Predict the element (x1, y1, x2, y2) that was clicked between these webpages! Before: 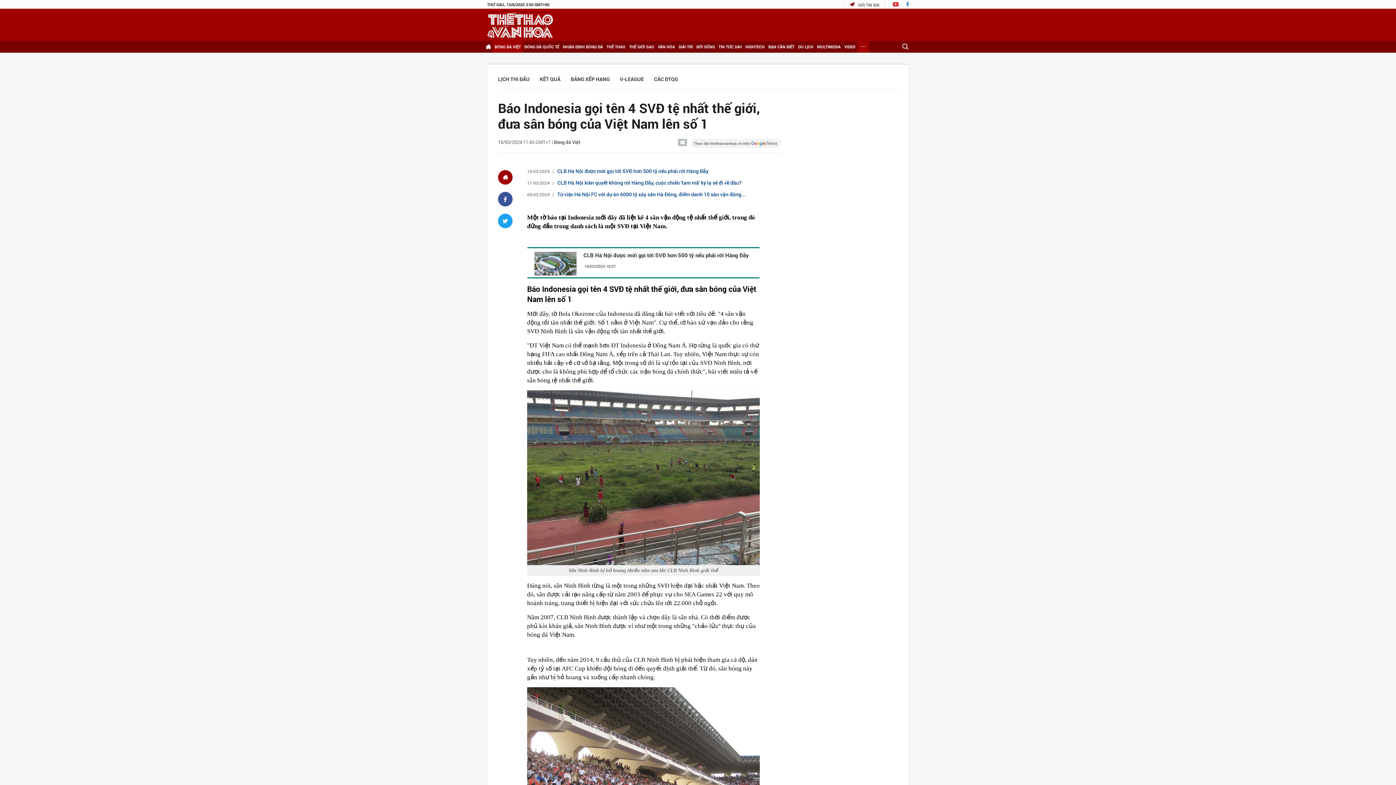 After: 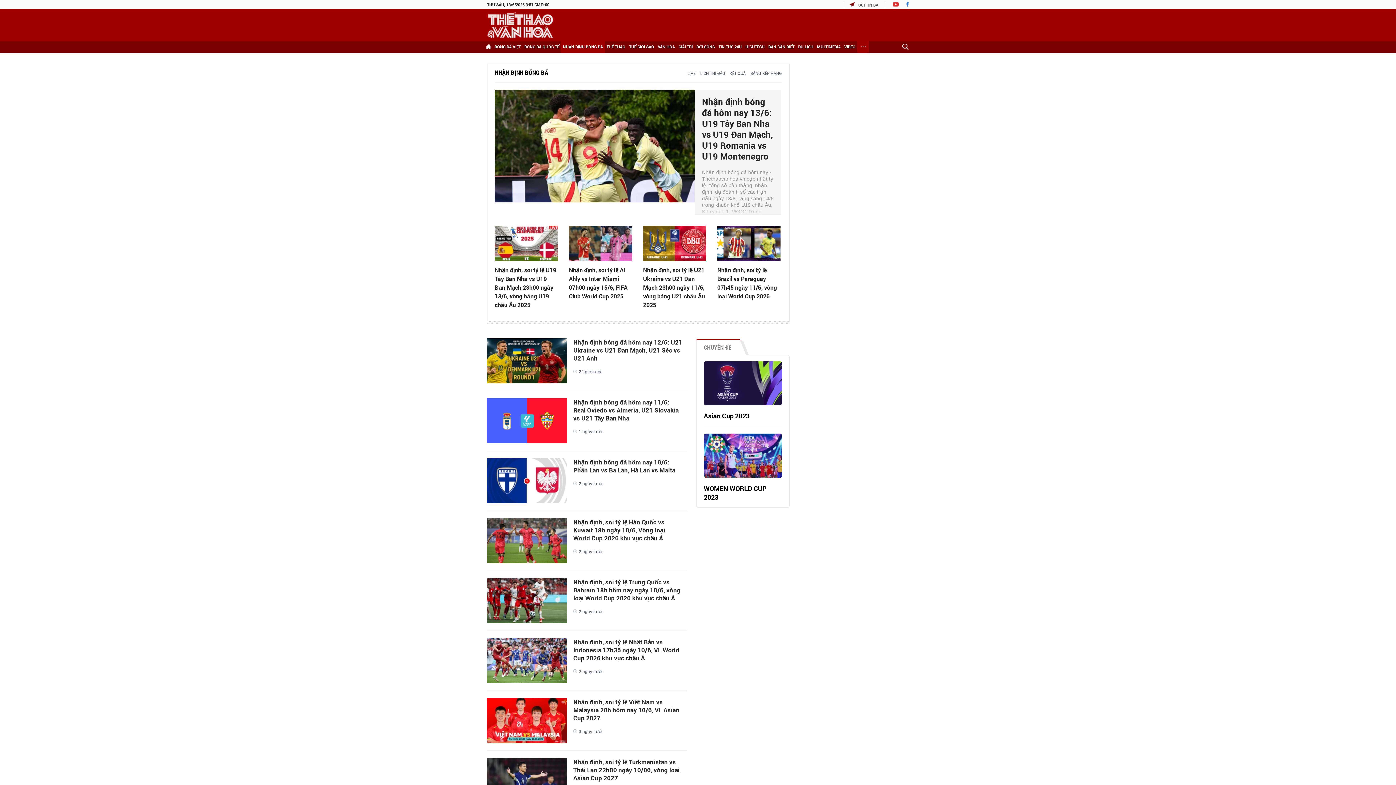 Action: label: NHẬN ĐỊNH BÓNG ĐÁ bbox: (561, 41, 605, 52)